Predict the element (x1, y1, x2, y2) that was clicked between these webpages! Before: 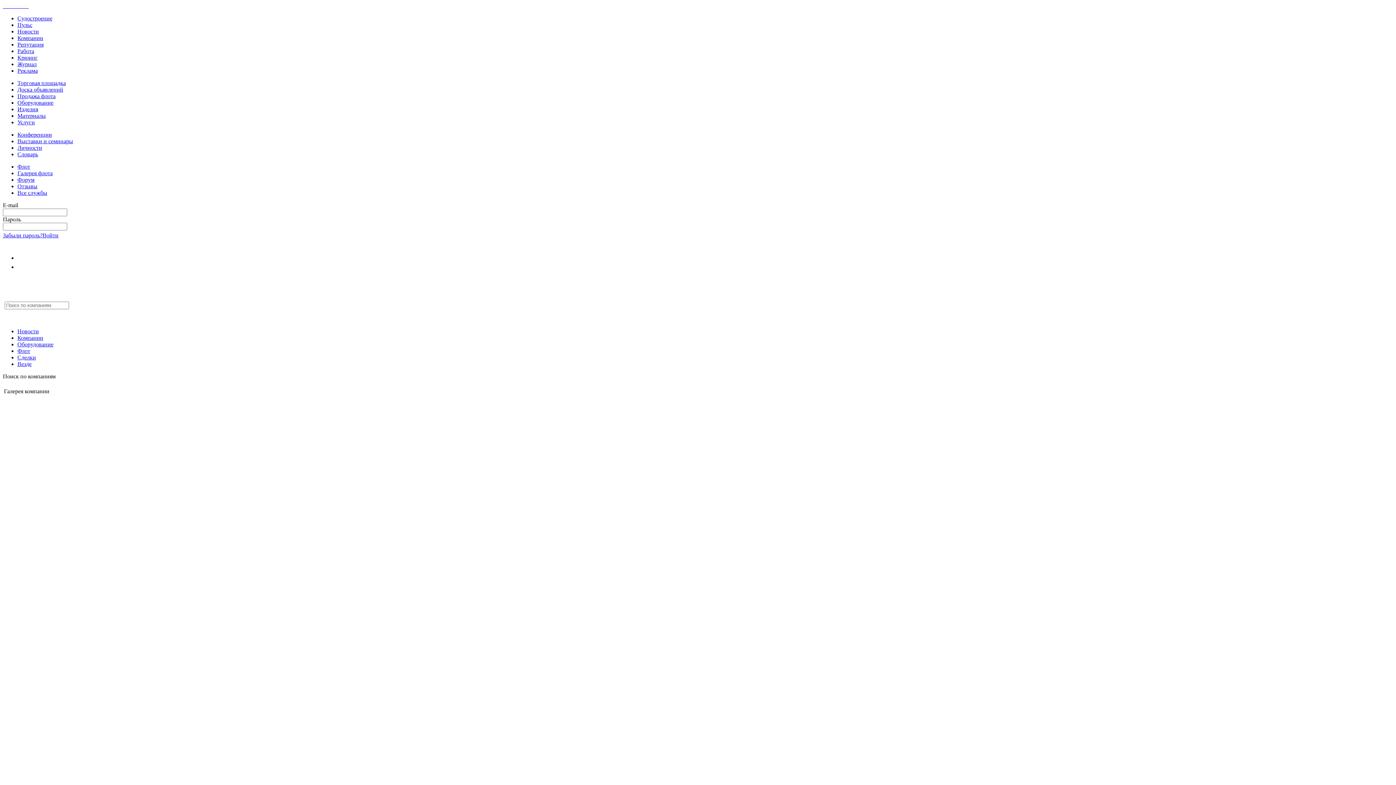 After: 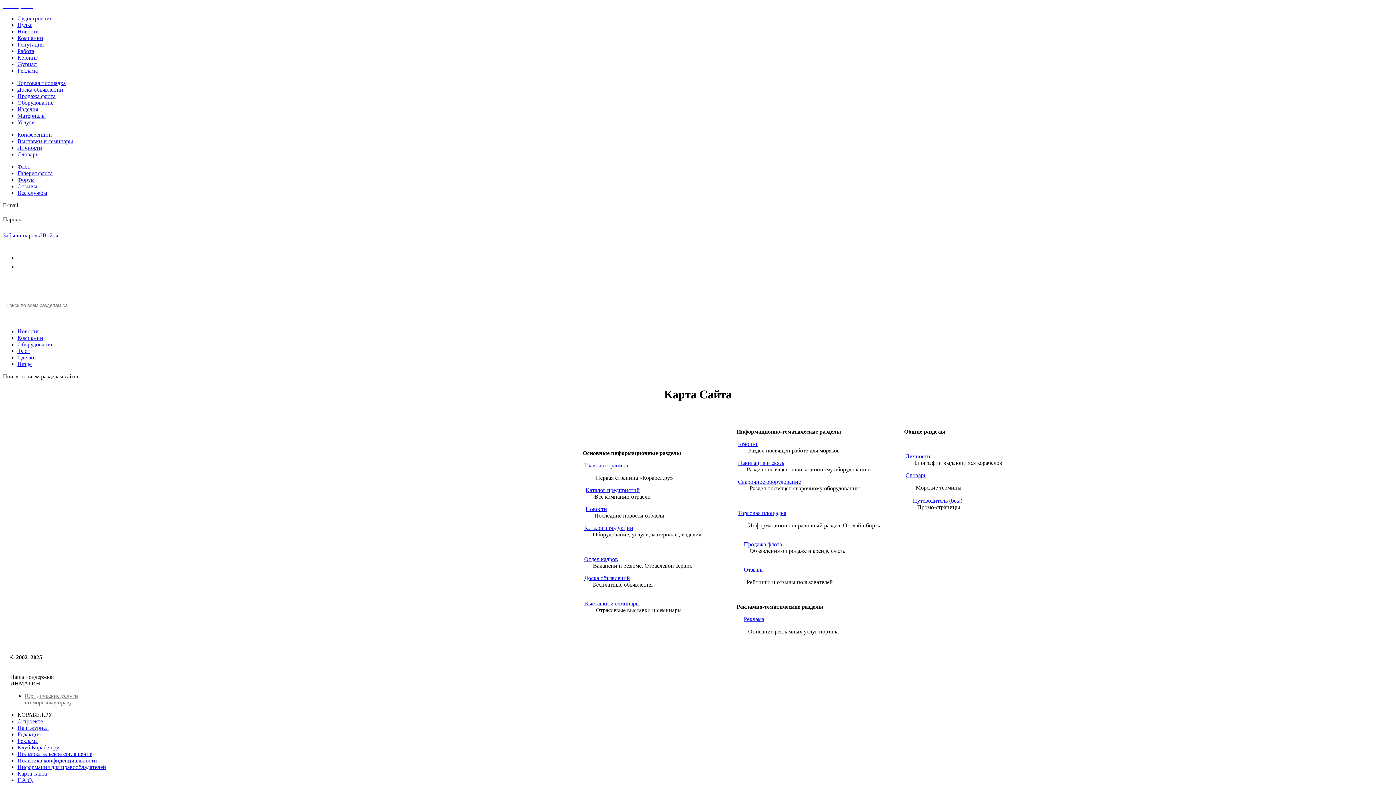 Action: label: Все службы bbox: (17, 189, 47, 196)